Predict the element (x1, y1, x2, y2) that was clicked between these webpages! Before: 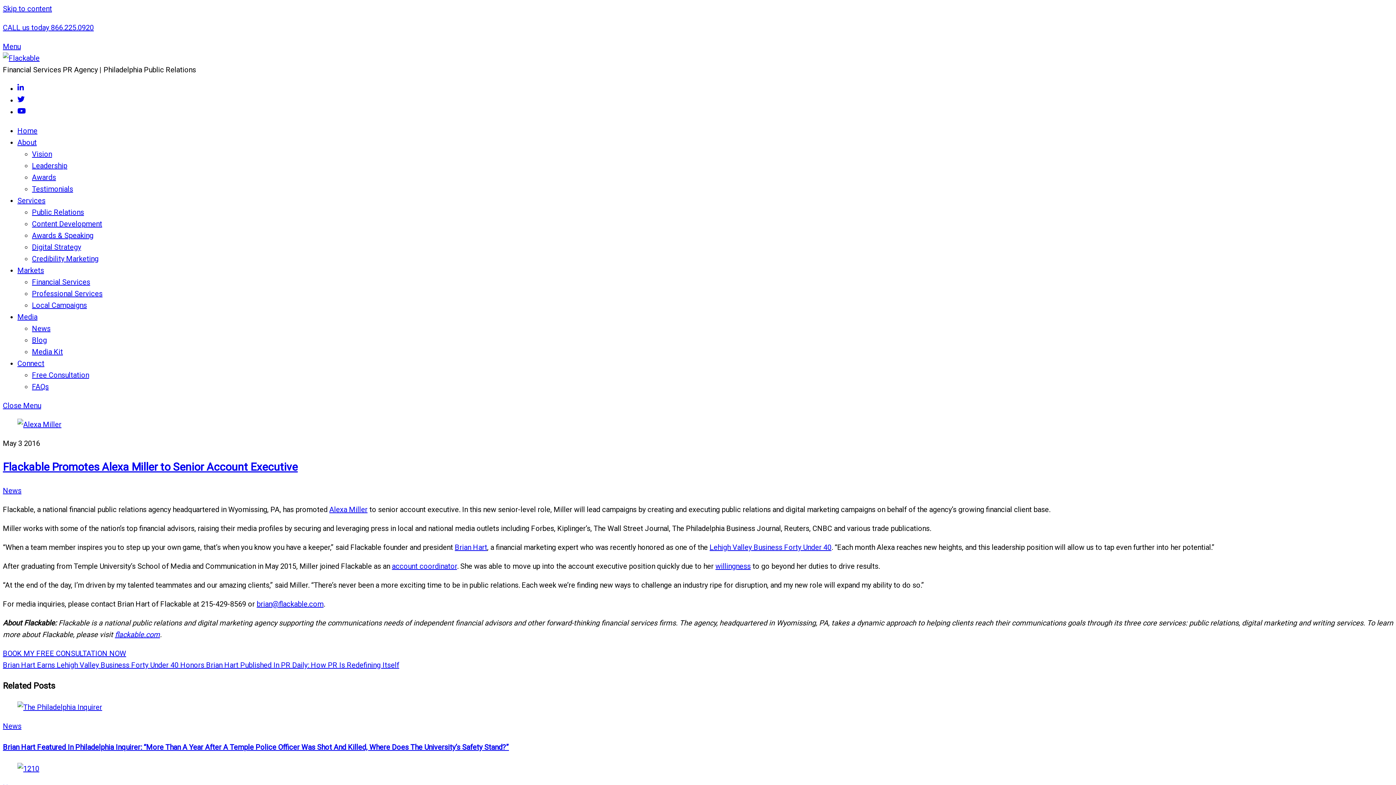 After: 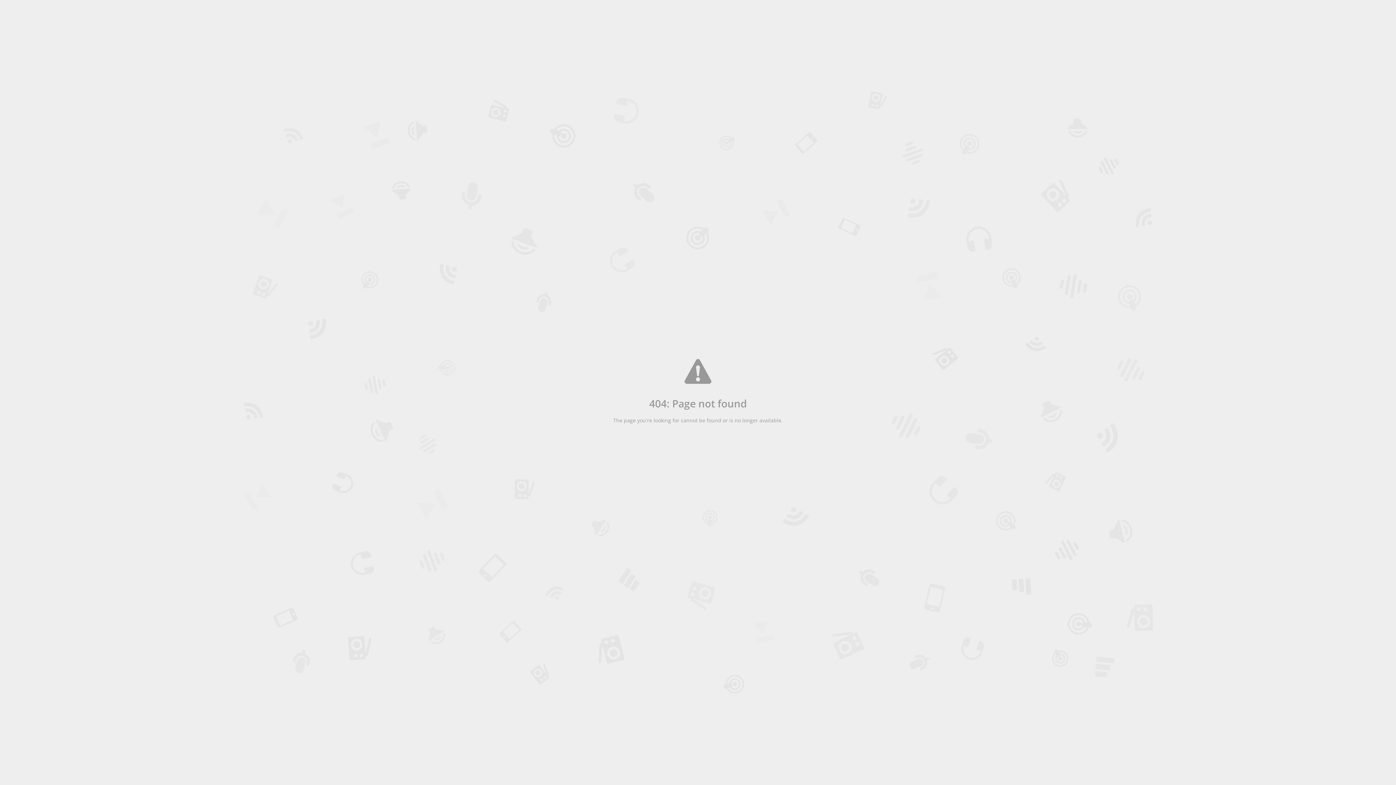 Action: bbox: (17, 764, 39, 773)